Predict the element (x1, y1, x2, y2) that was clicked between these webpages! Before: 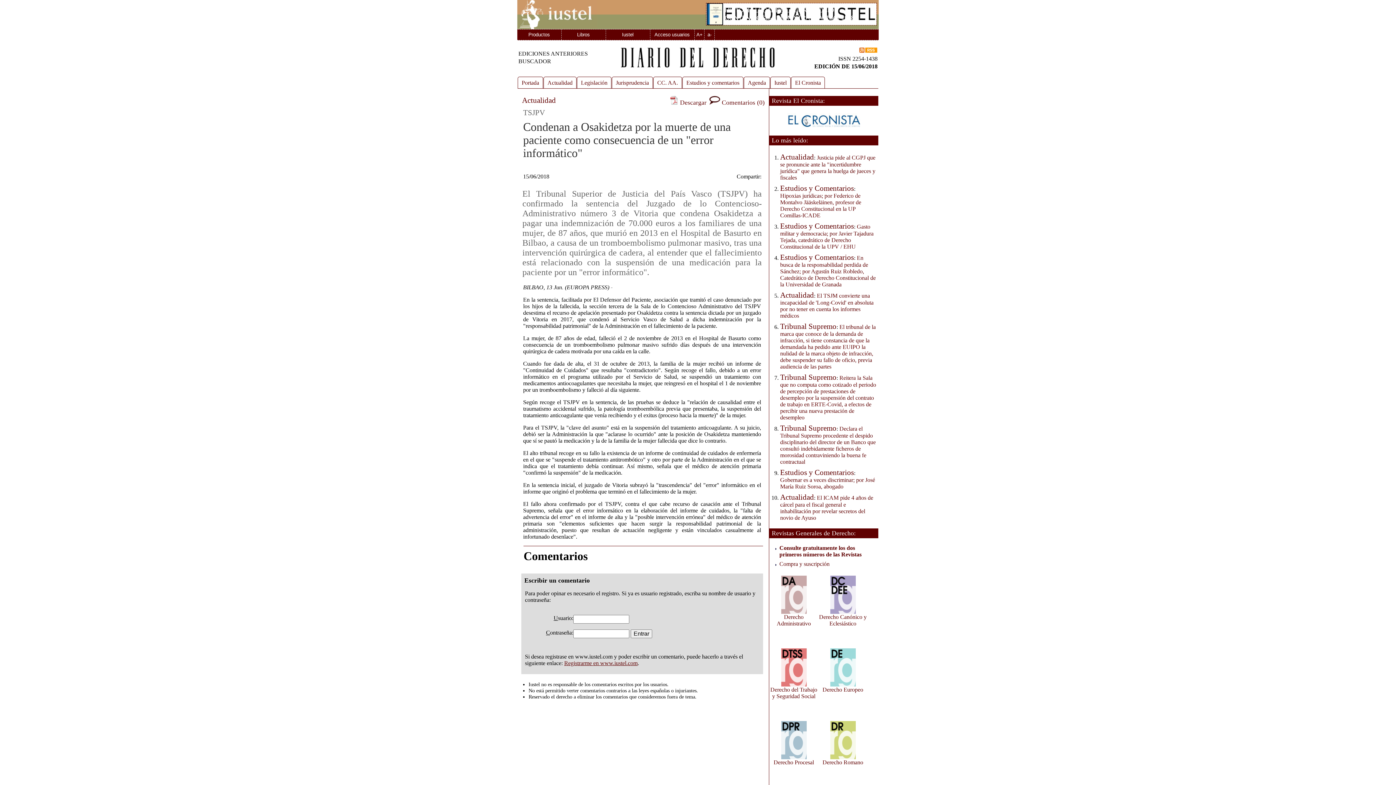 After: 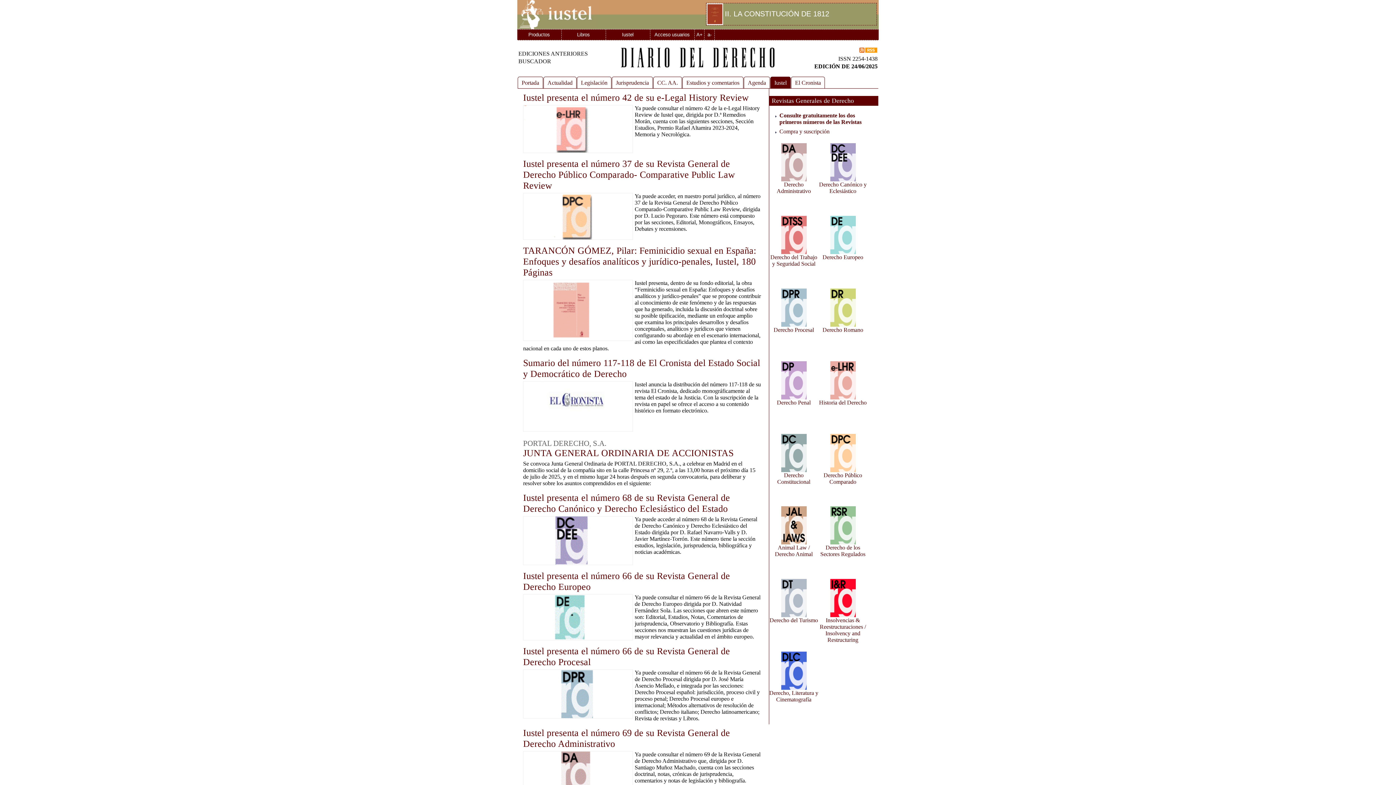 Action: bbox: (774, 79, 786, 85) label: Iustel